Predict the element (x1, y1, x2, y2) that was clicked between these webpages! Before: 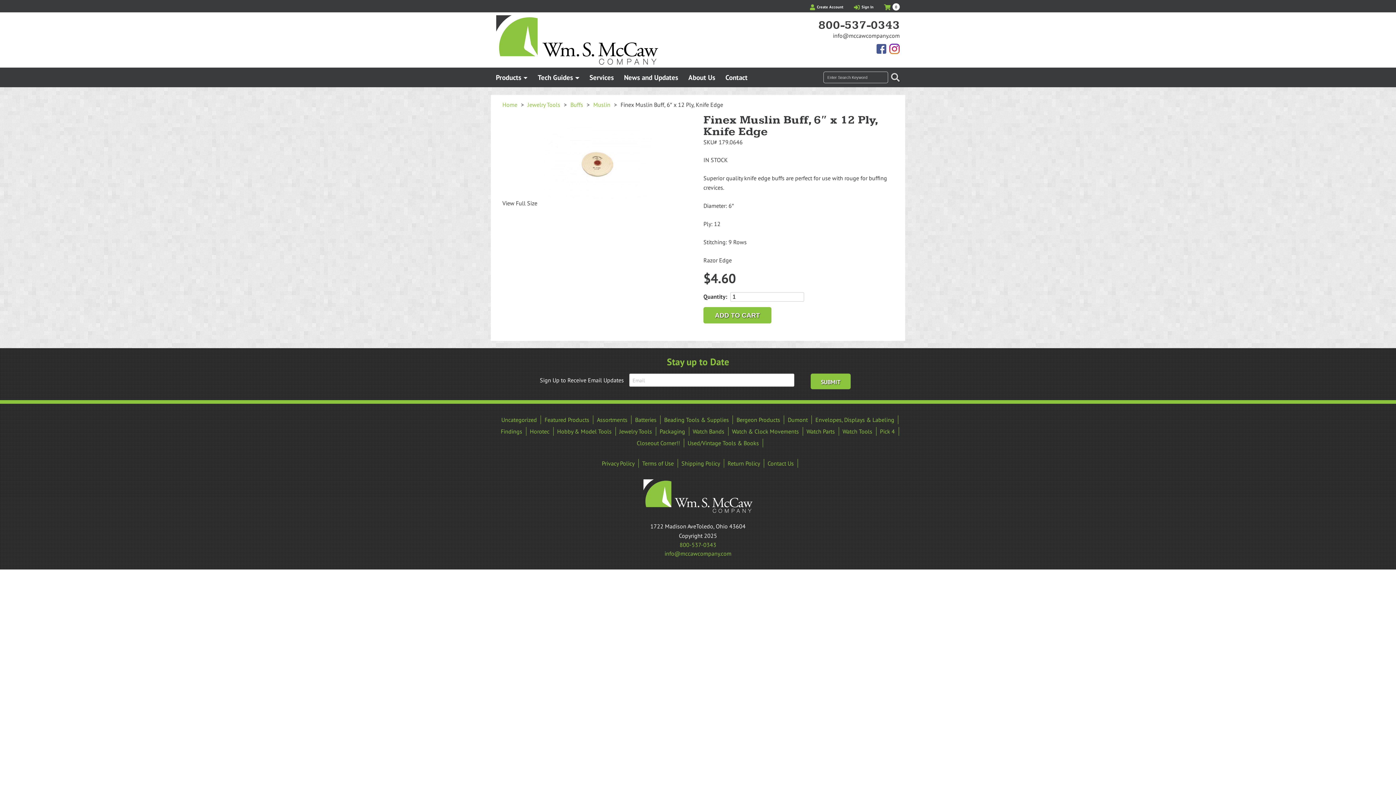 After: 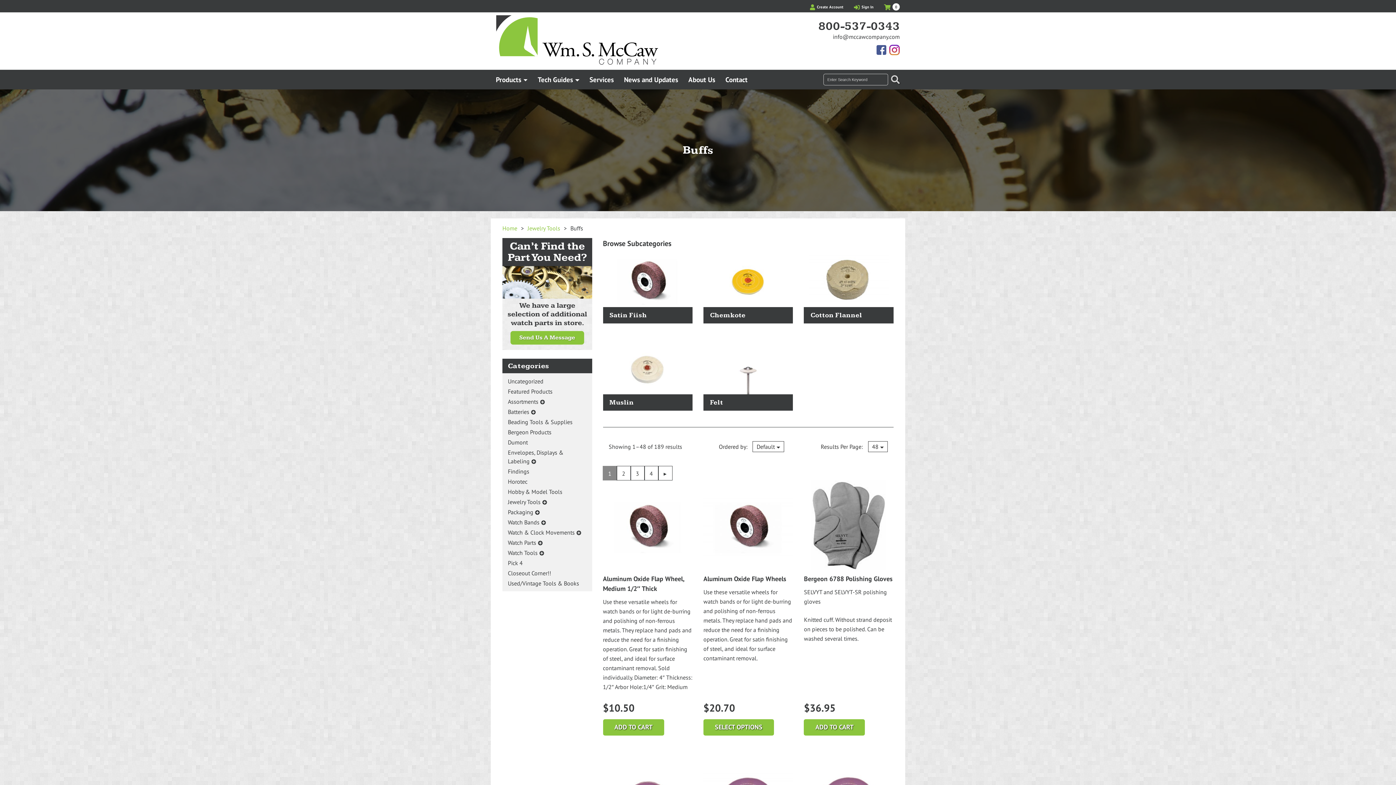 Action: bbox: (570, 101, 583, 108) label: Buffs